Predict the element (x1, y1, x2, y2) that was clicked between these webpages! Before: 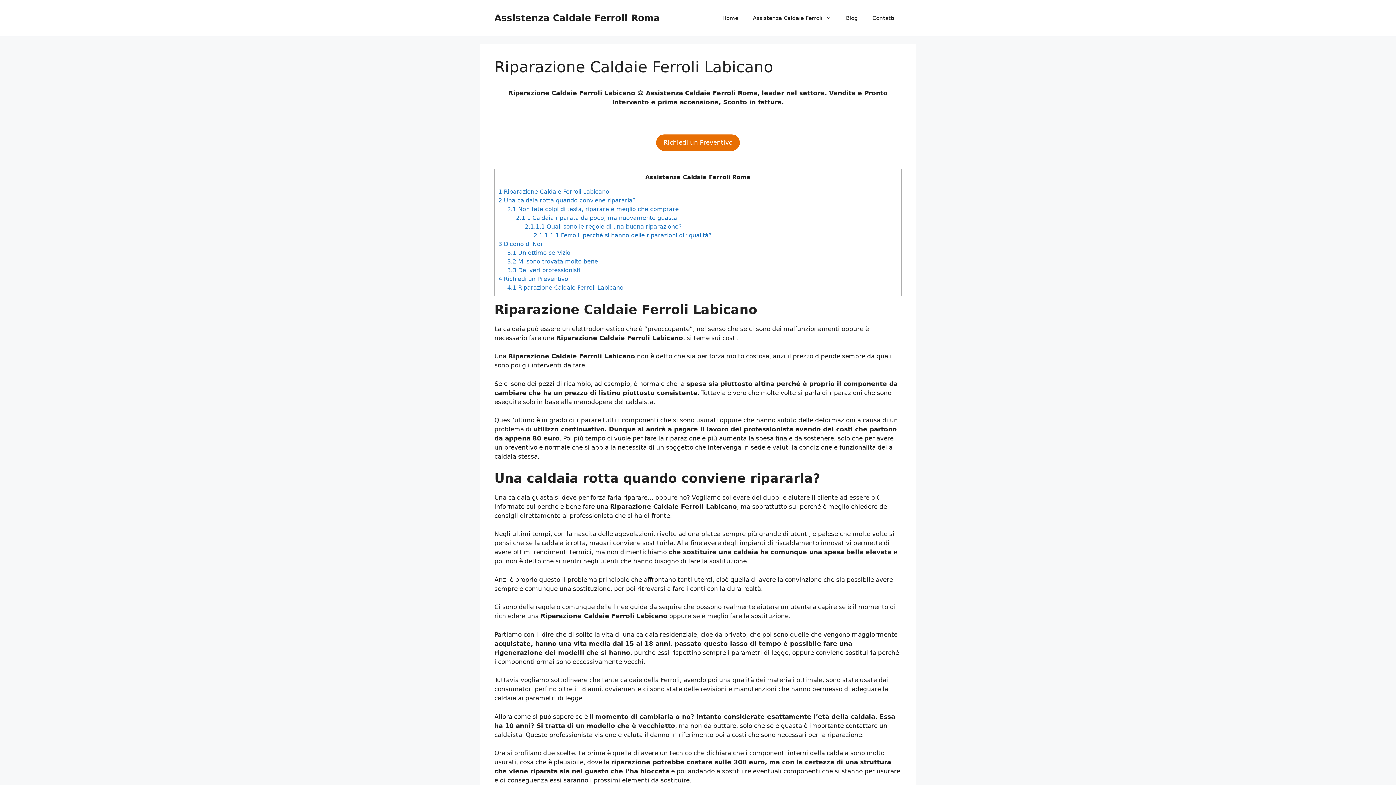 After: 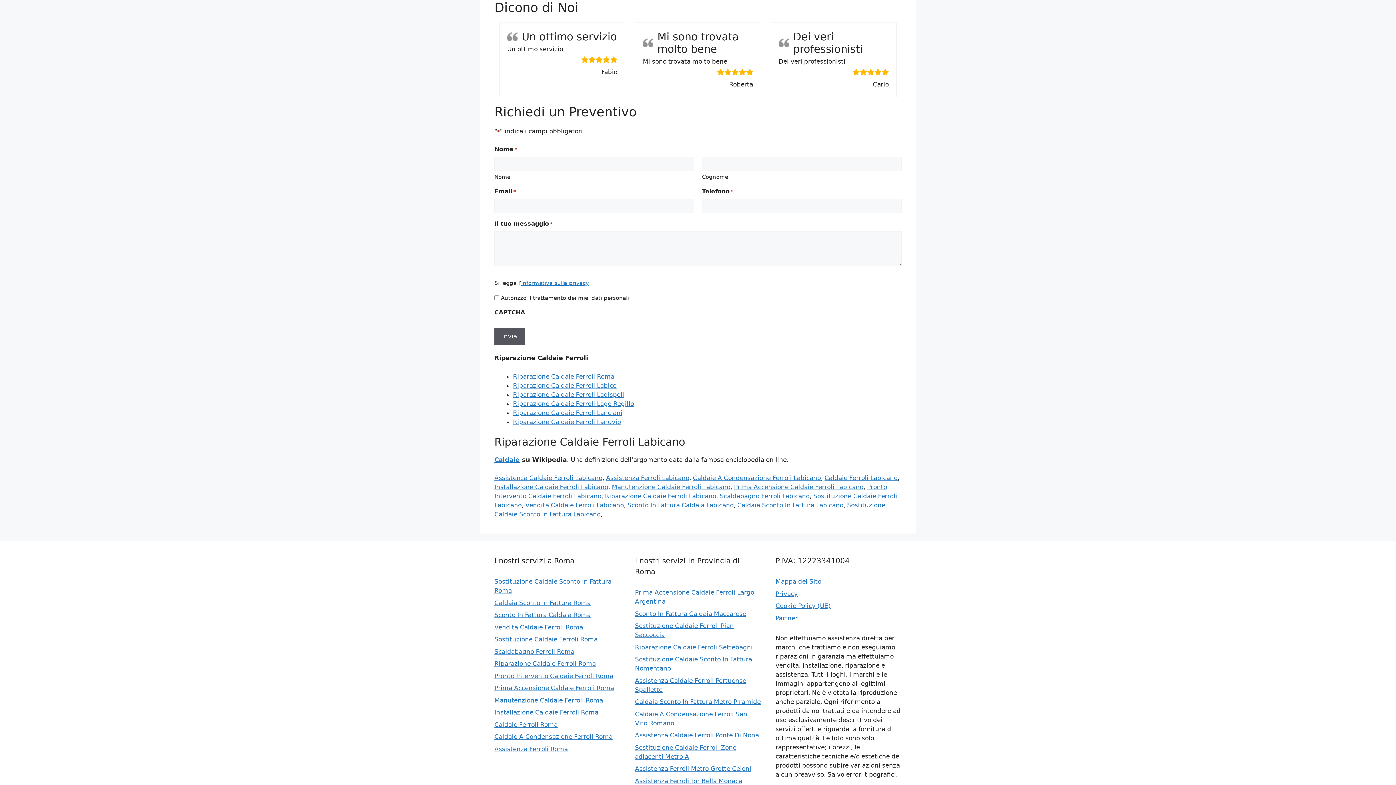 Action: label: 3 Dicono di Noi bbox: (498, 240, 542, 247)